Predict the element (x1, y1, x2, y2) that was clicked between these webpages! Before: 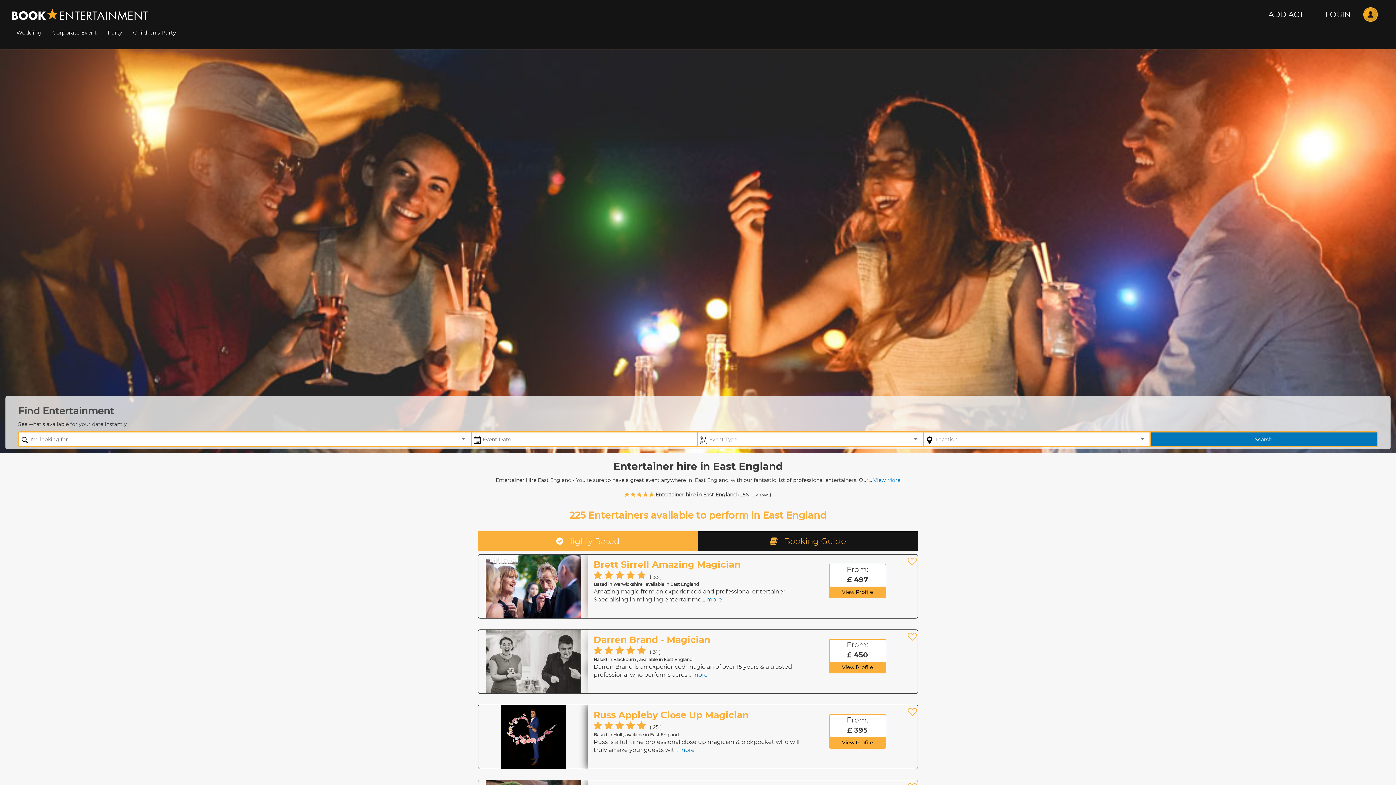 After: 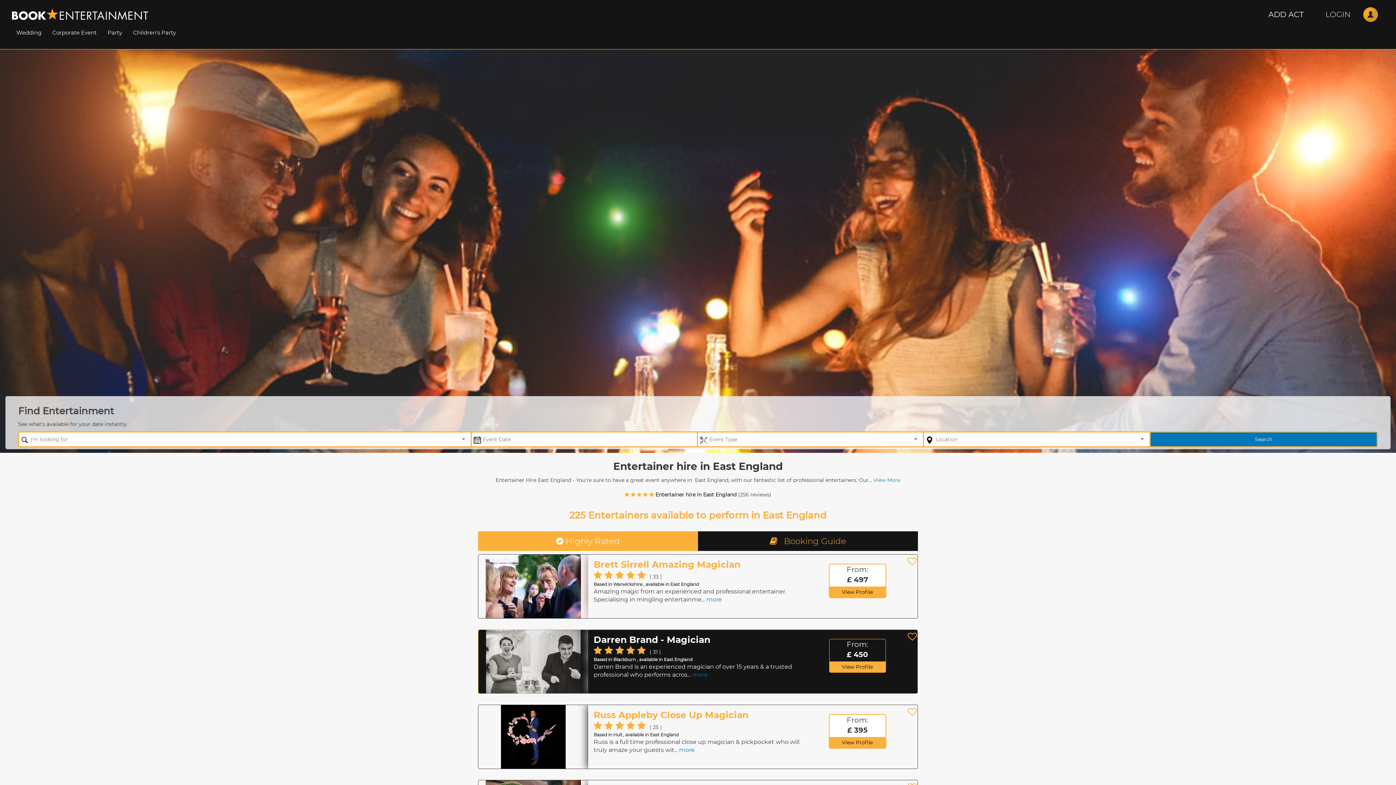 Action: bbox: (626, 646, 634, 655)